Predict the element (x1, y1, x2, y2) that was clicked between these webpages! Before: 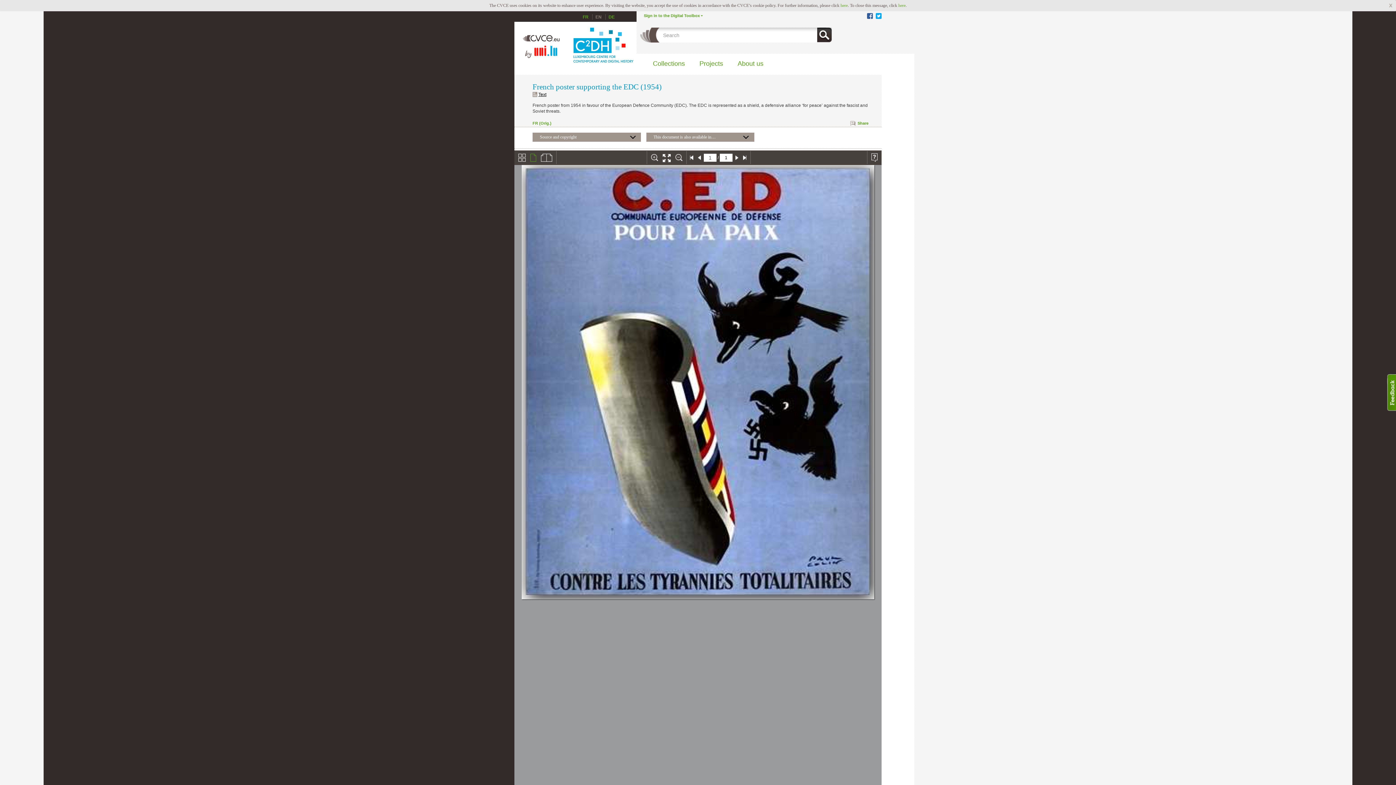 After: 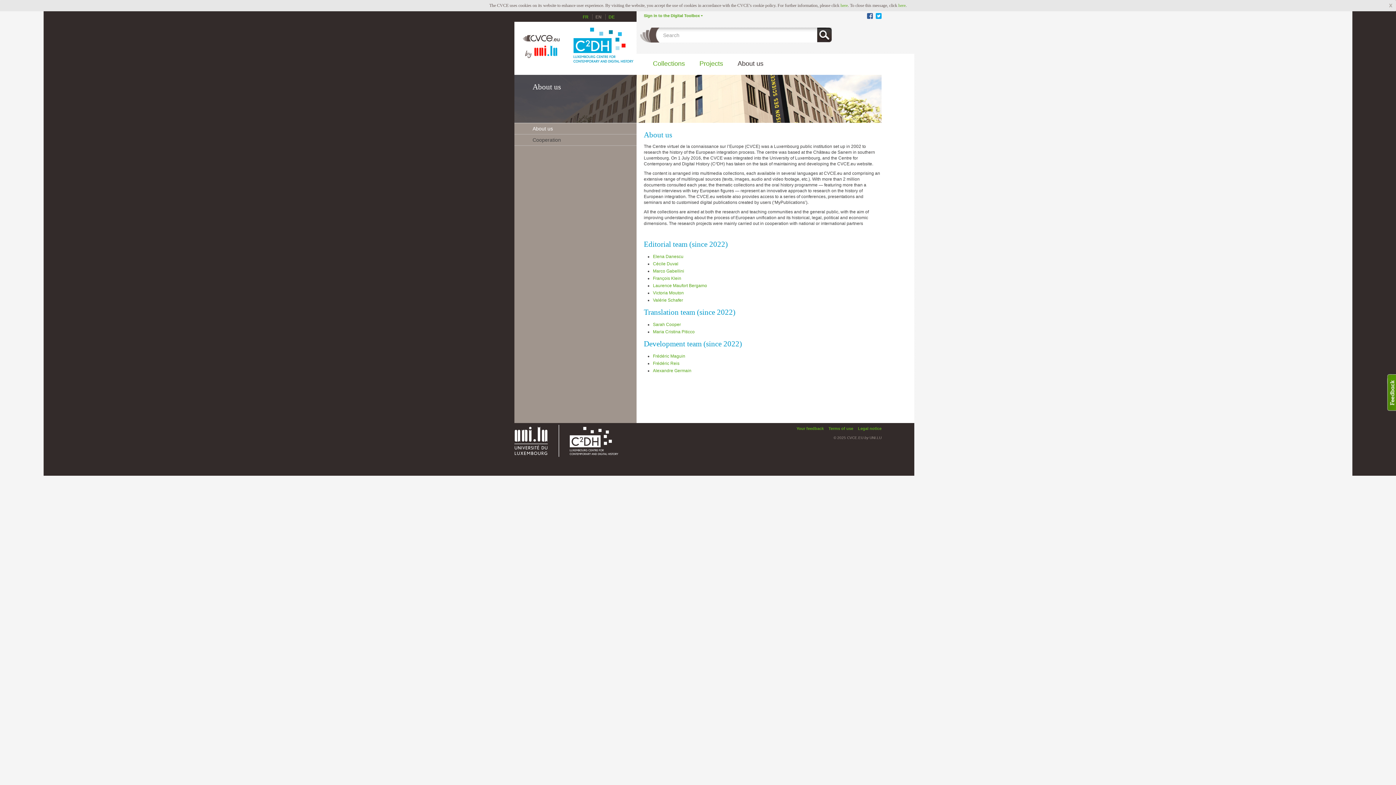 Action: bbox: (730, 53, 770, 74) label: About us